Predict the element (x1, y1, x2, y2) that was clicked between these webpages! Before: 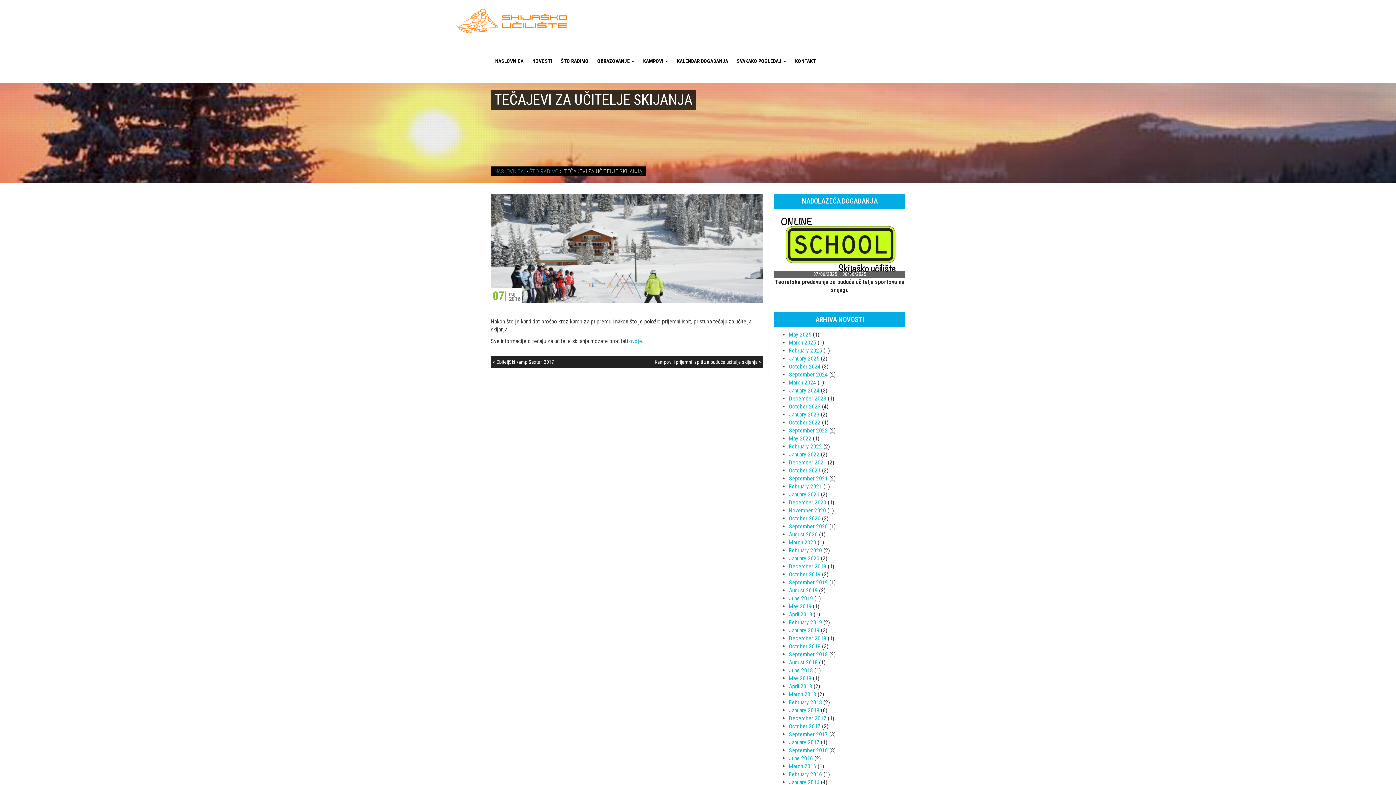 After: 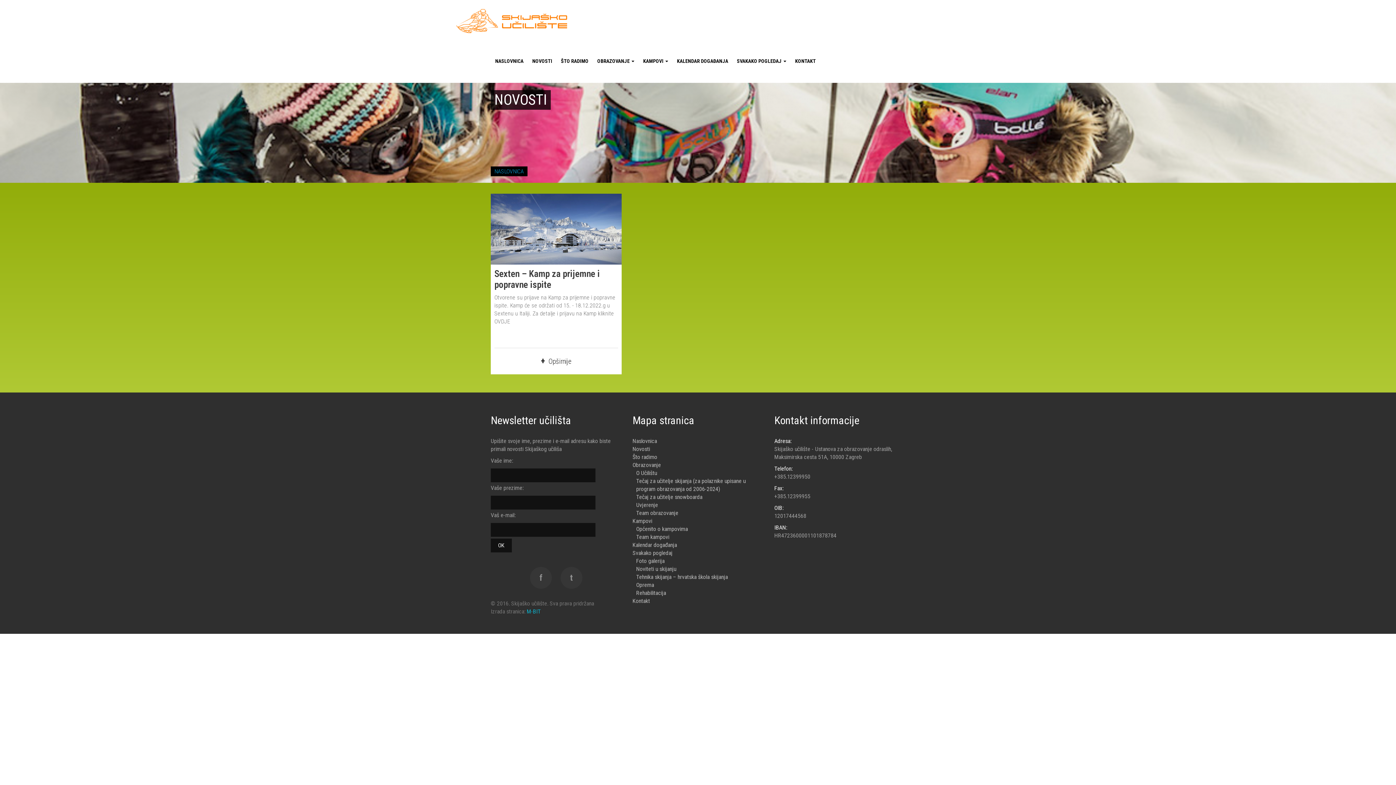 Action: label: October 2022 bbox: (789, 419, 820, 426)